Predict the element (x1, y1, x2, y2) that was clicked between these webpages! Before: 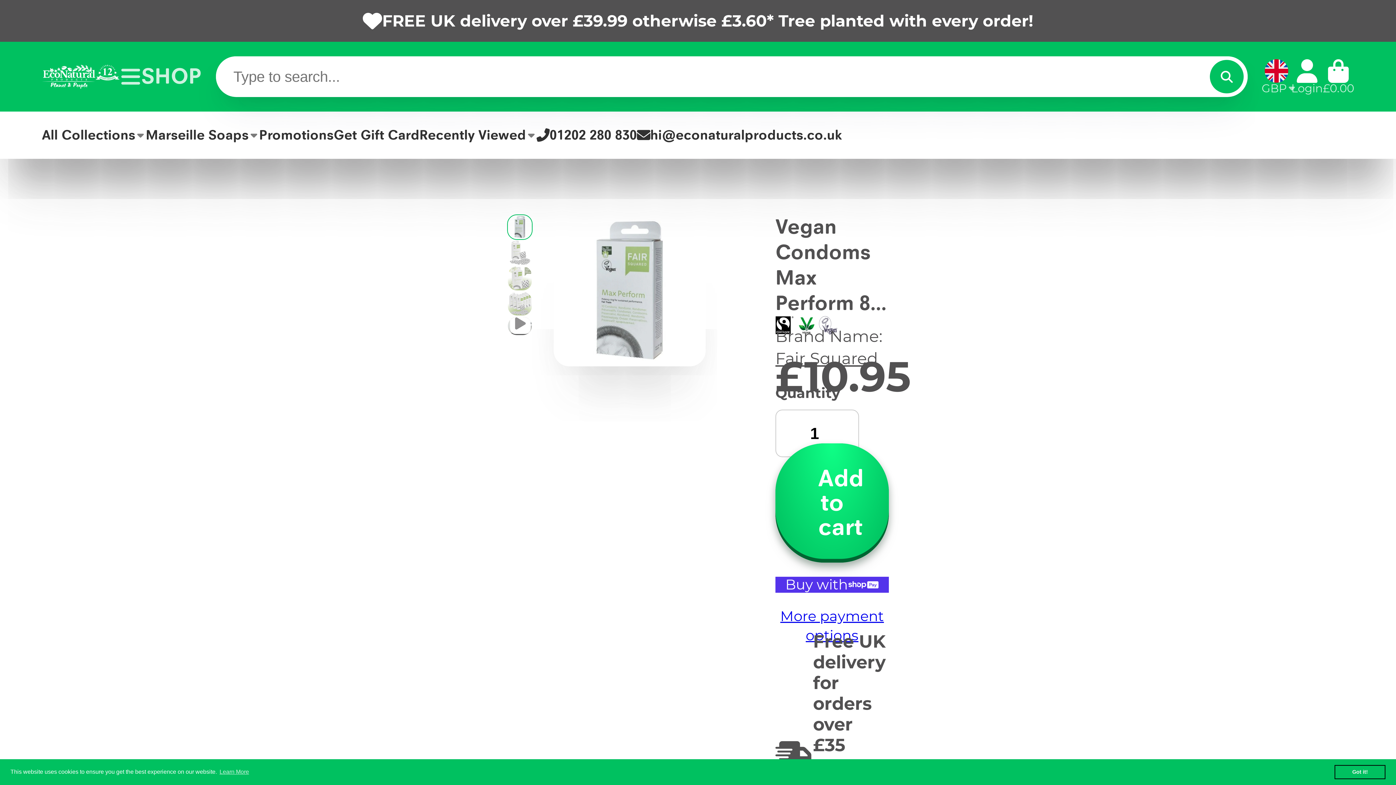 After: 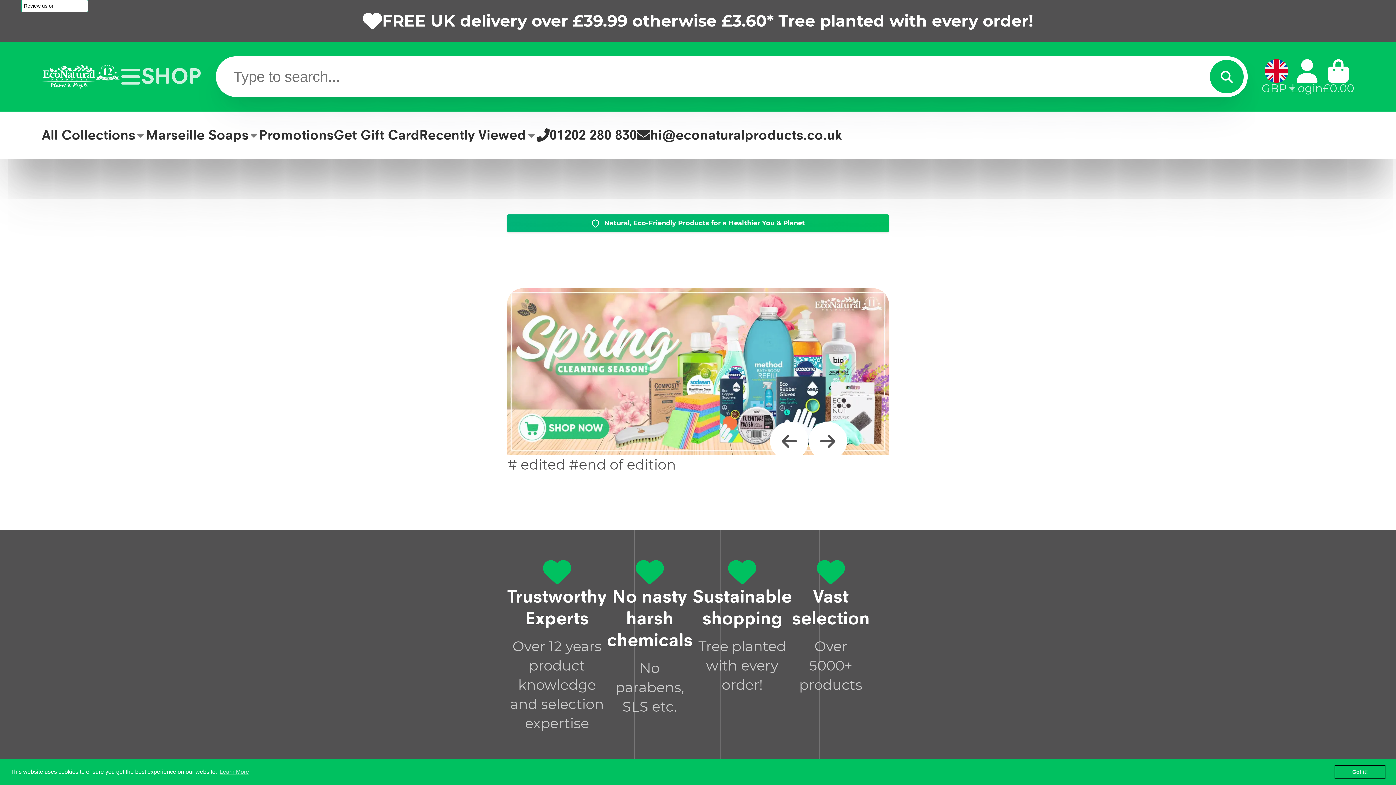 Action: bbox: (41, 63, 120, 89) label: Logo